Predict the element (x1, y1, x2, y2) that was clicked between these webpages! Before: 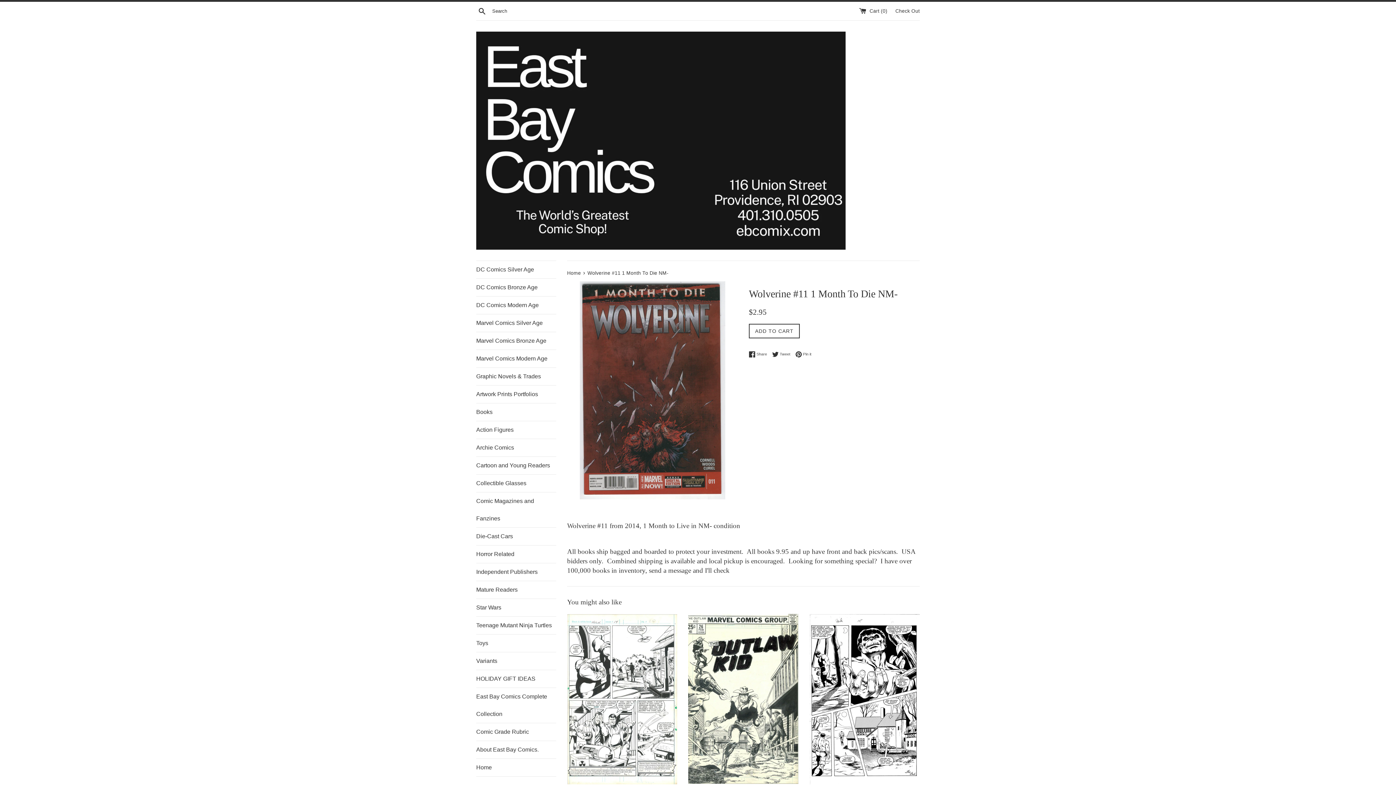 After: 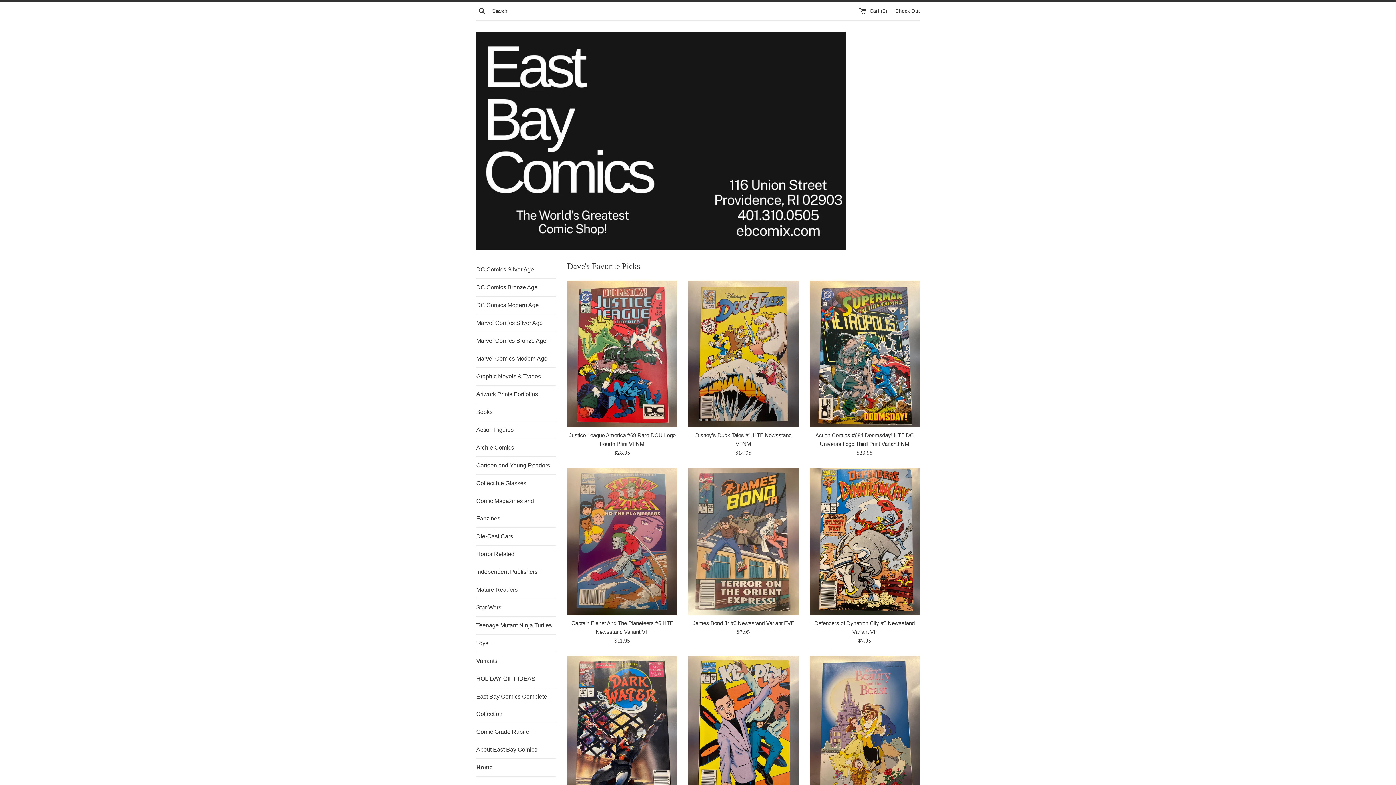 Action: bbox: (476, 31, 845, 249)